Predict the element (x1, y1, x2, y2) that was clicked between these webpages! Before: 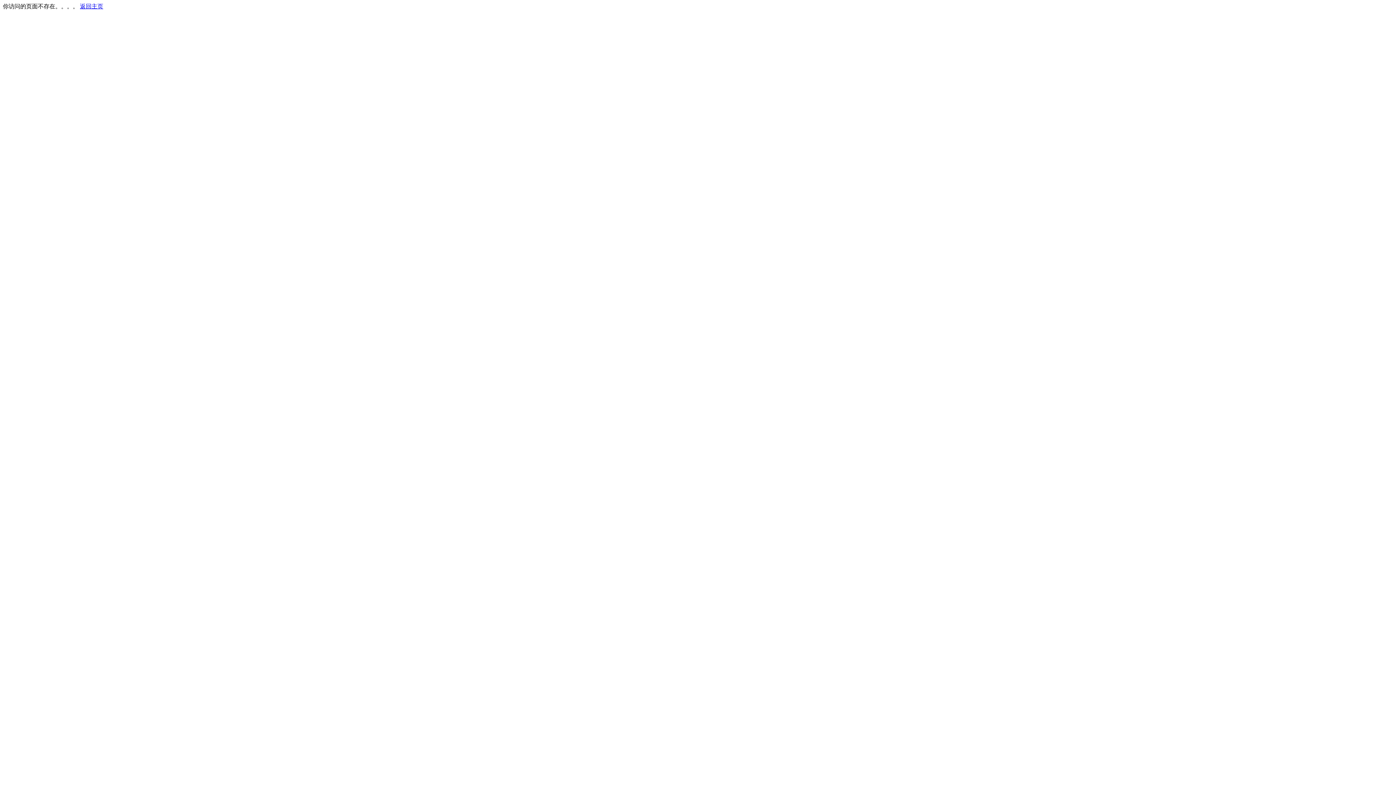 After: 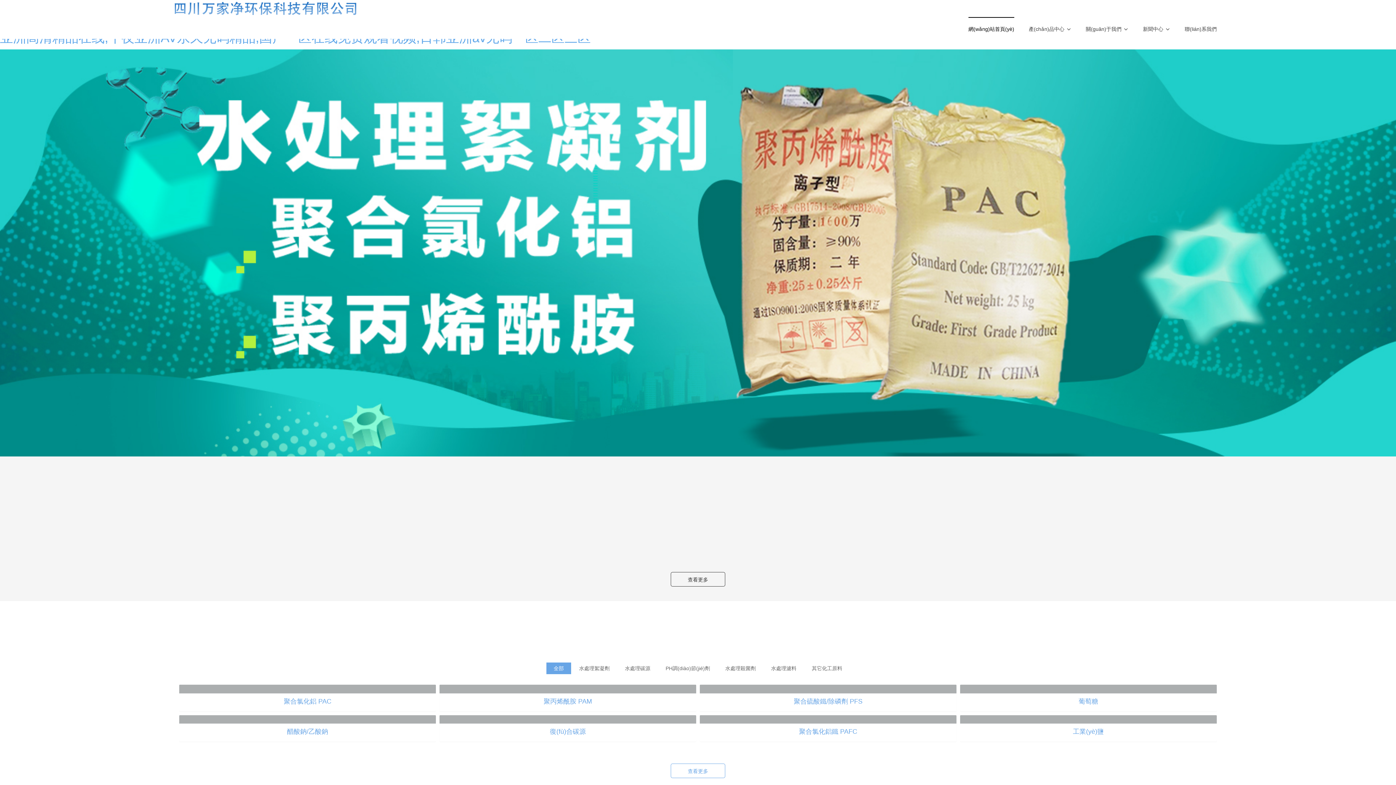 Action: bbox: (80, 3, 103, 9) label: 返回主页